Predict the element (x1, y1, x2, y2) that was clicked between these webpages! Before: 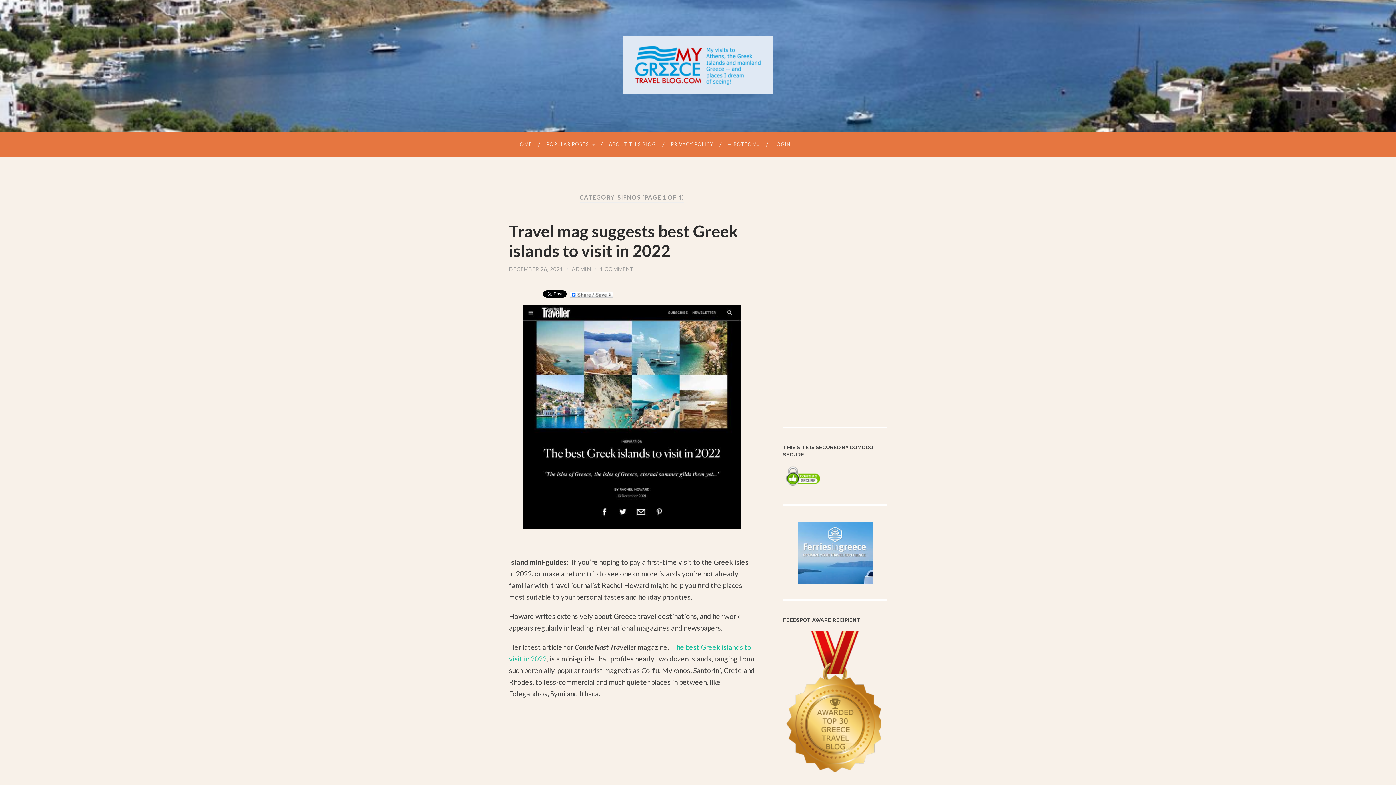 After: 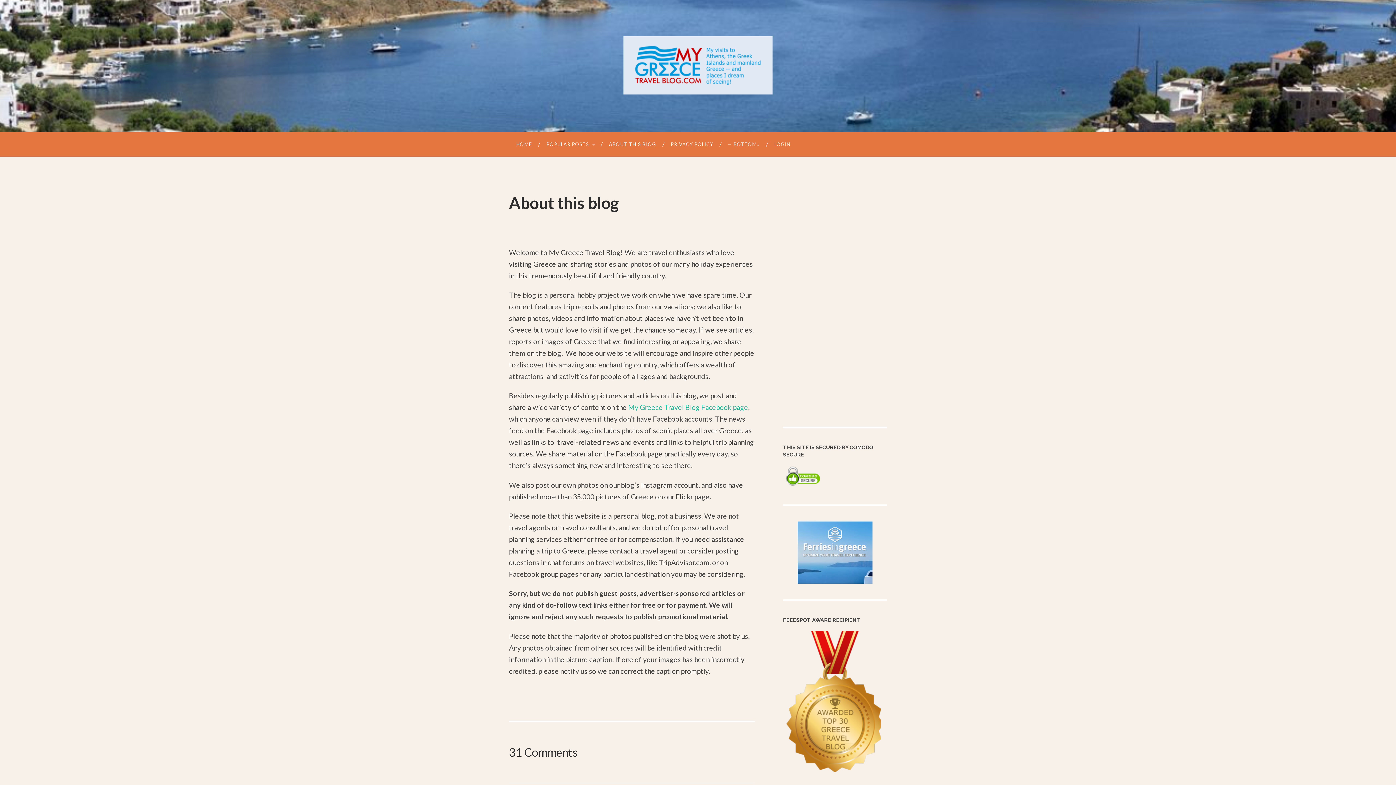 Action: bbox: (601, 132, 663, 156) label: ABOUT THIS BLOG